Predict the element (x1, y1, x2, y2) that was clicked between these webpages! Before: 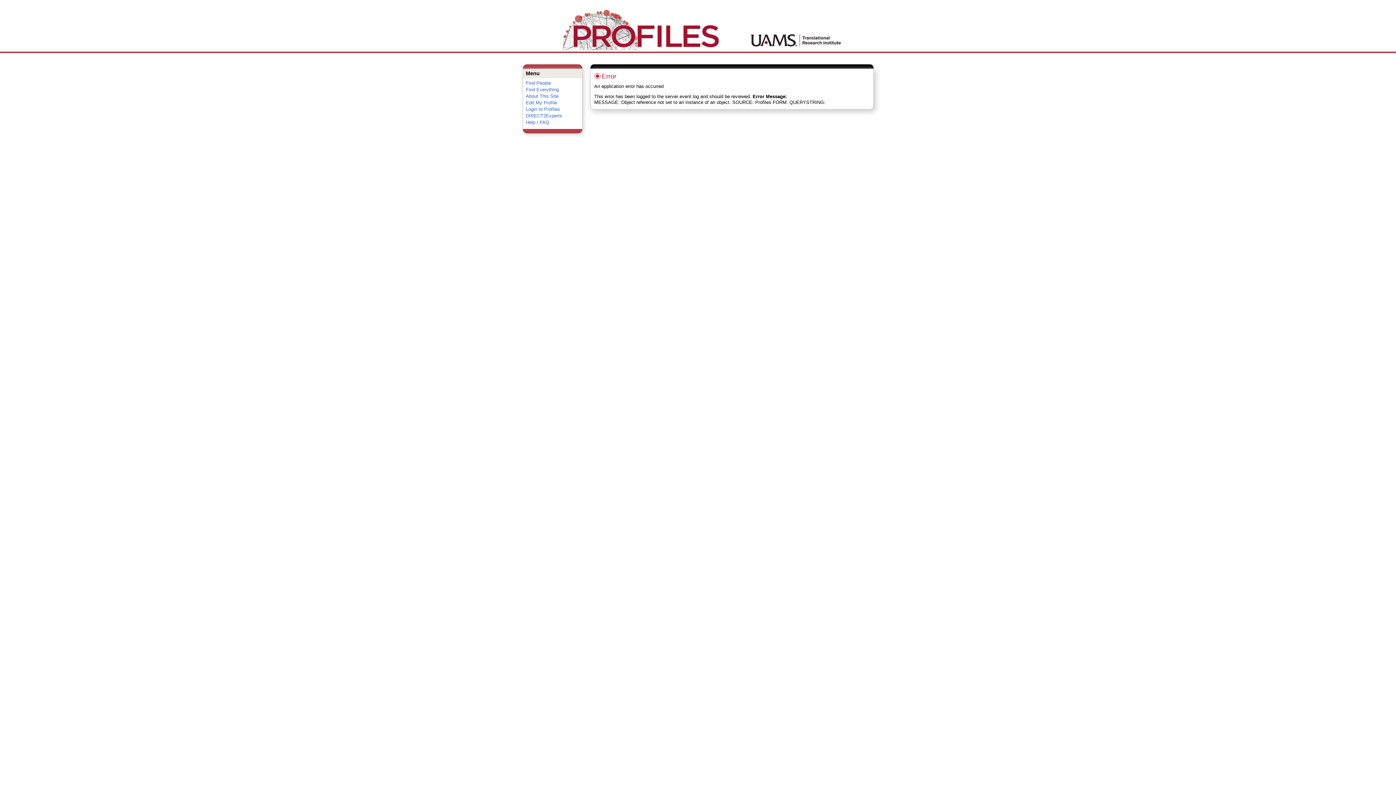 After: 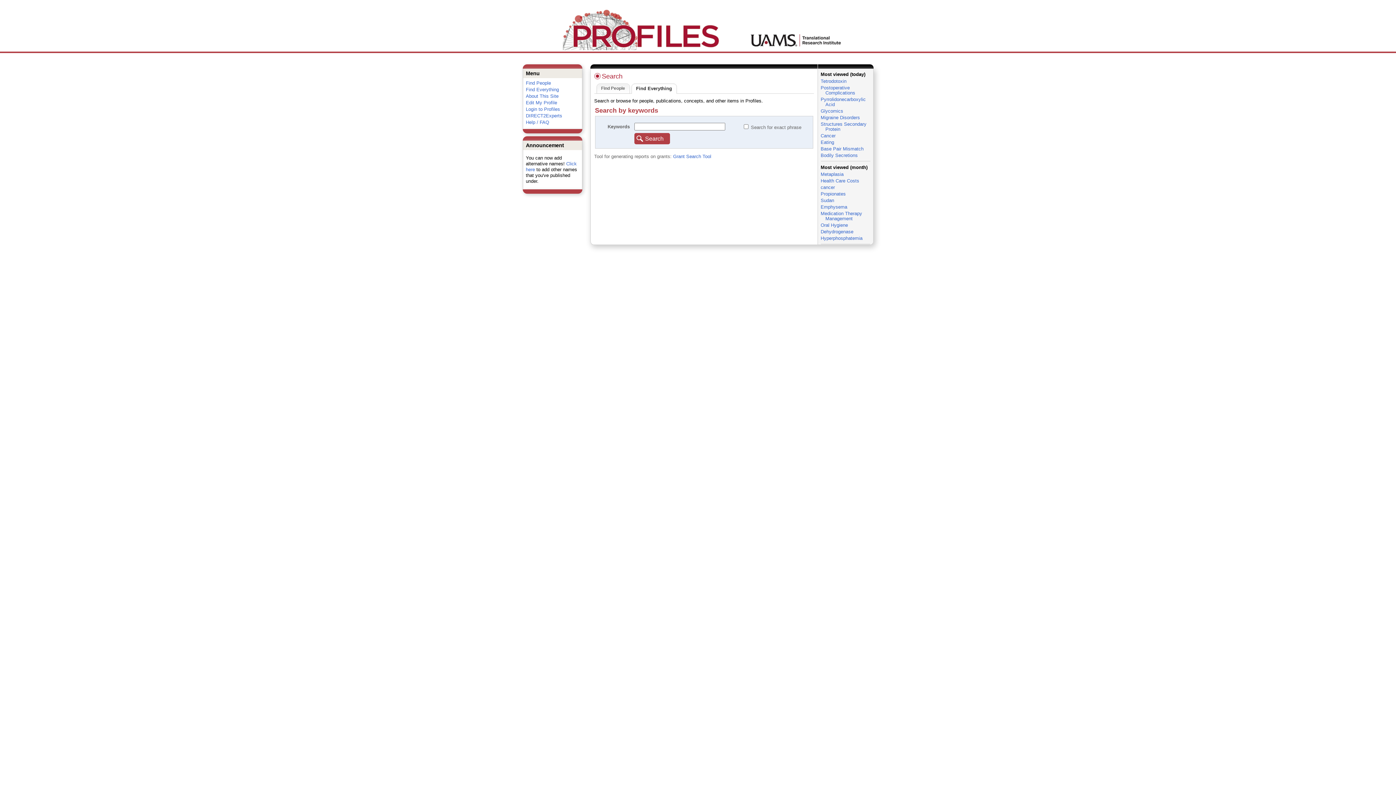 Action: label: Find Everything bbox: (526, 86, 559, 92)